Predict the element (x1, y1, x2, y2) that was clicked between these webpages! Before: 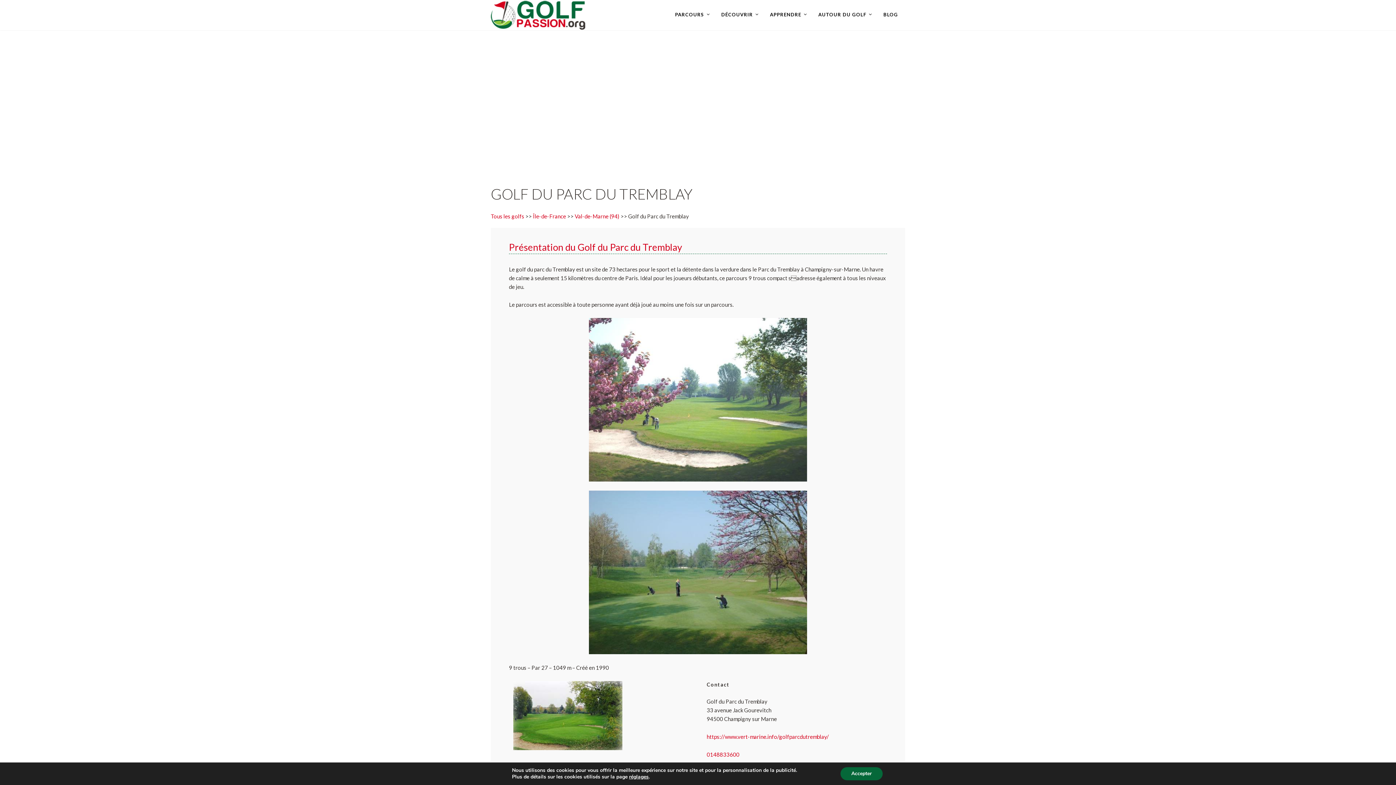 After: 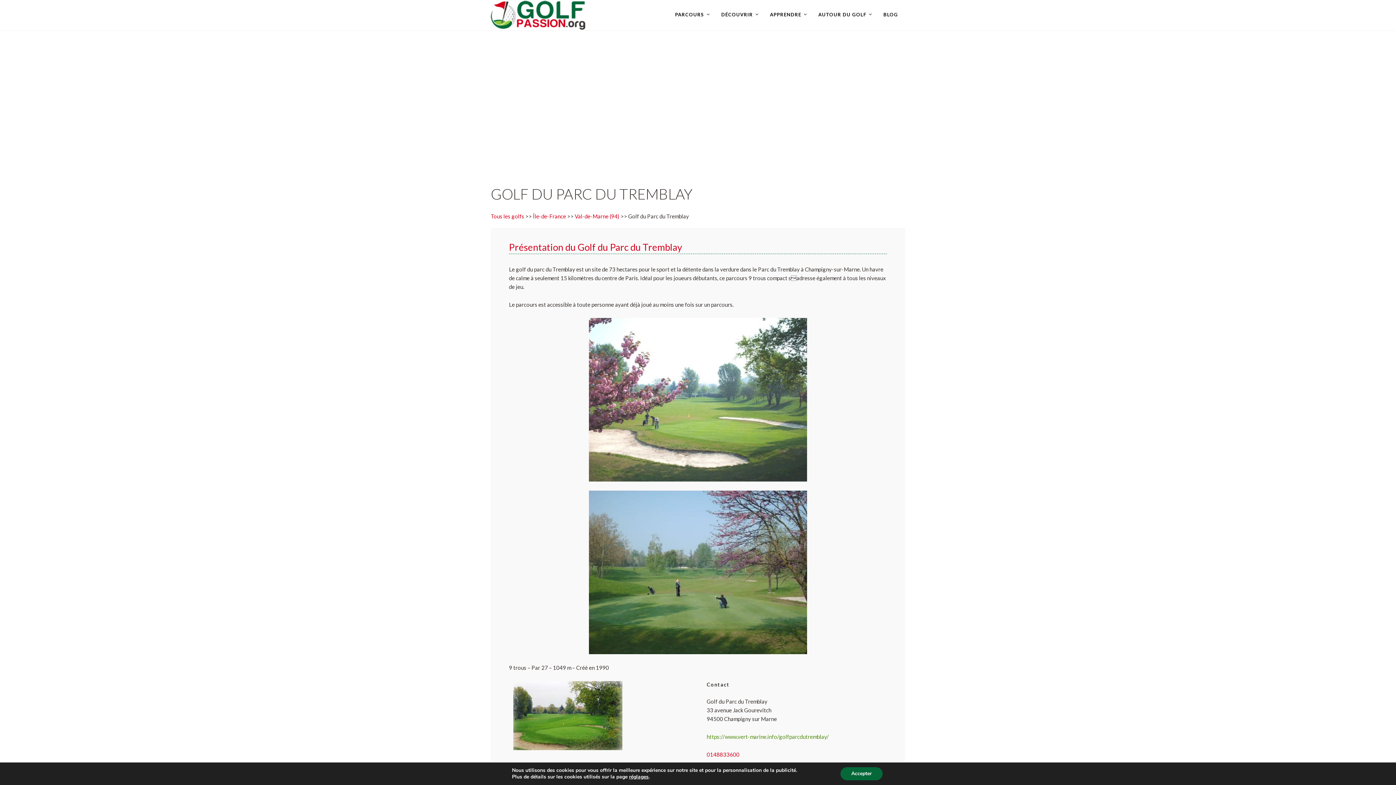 Action: bbox: (706, 733, 829, 740) label: https://www.vert-marine.info/golfparcdutremblay/